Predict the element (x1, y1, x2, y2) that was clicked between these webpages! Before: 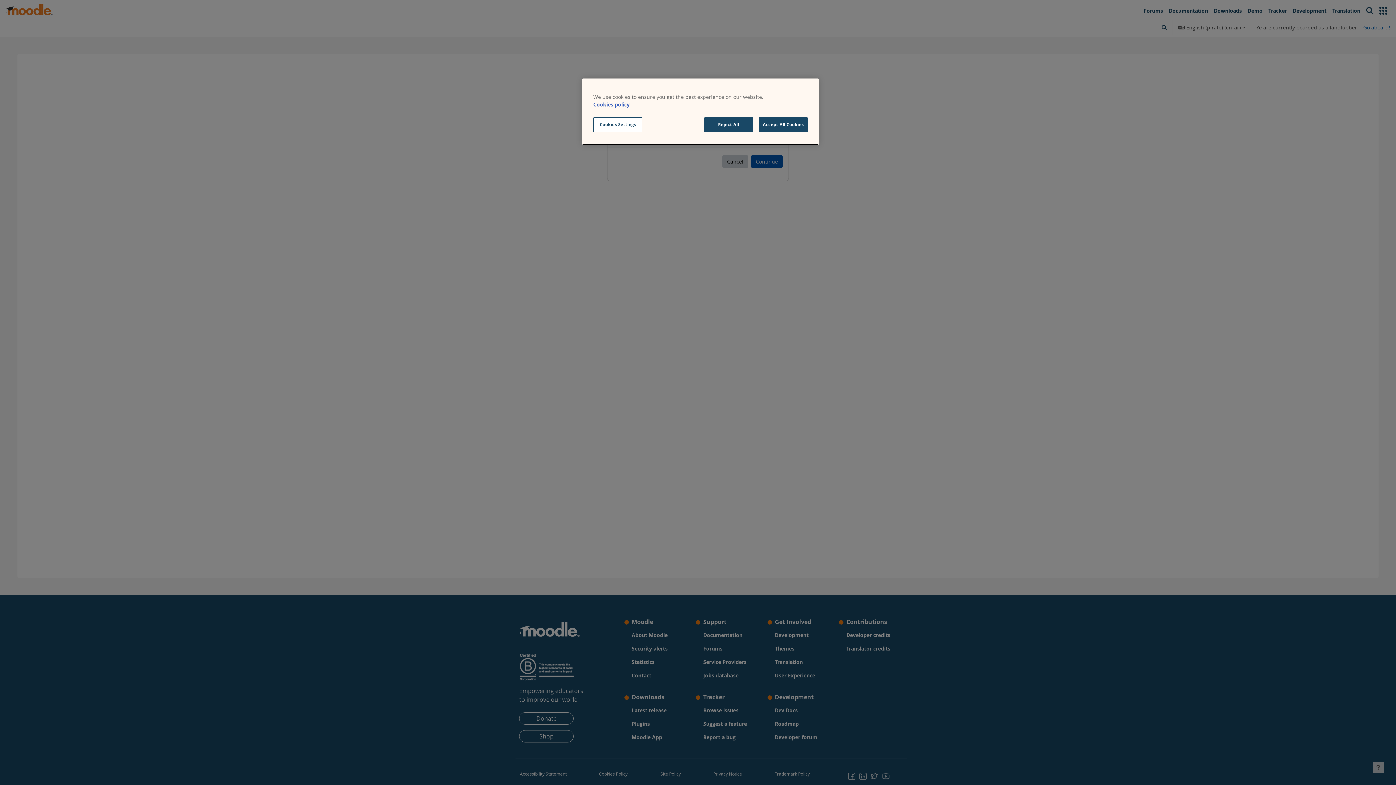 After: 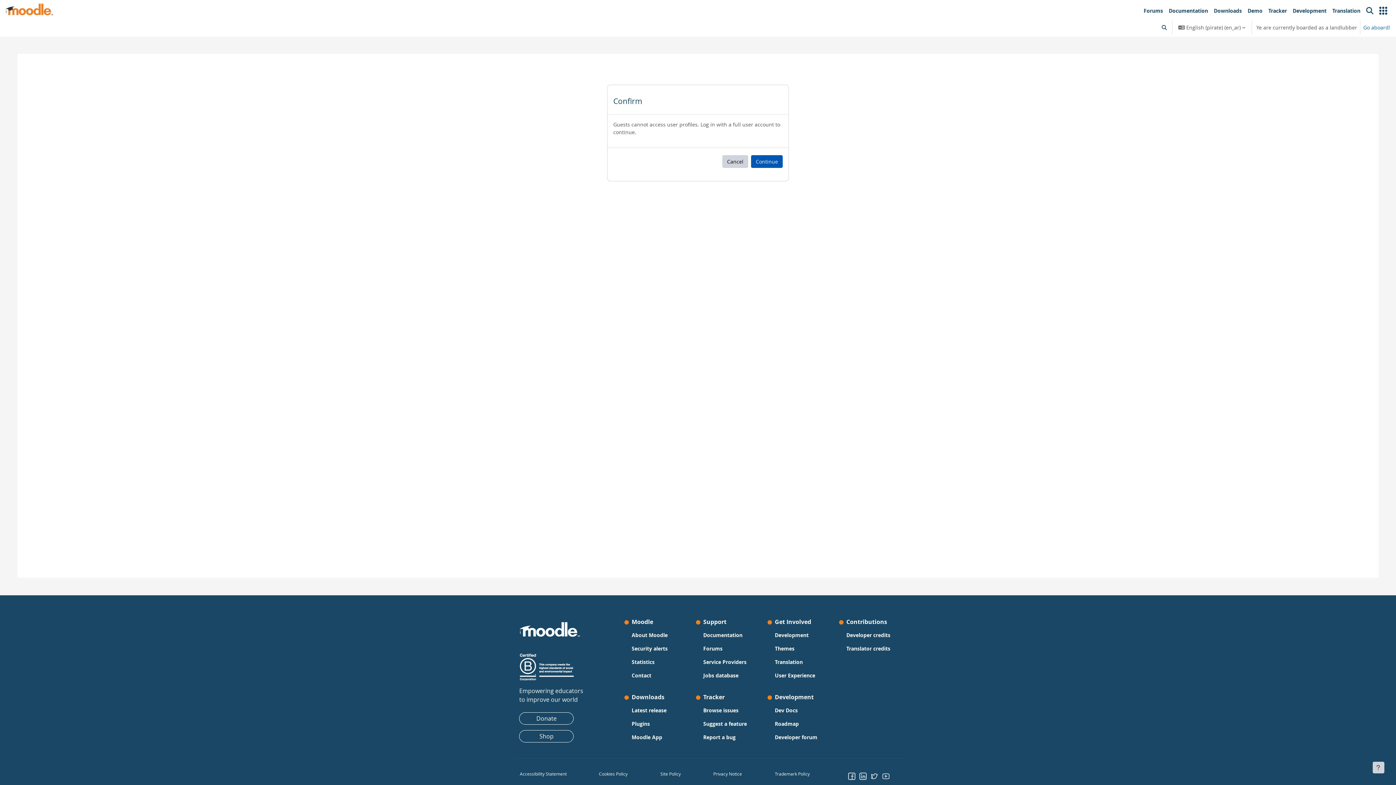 Action: bbox: (758, 117, 808, 132) label: Accept All Cookies